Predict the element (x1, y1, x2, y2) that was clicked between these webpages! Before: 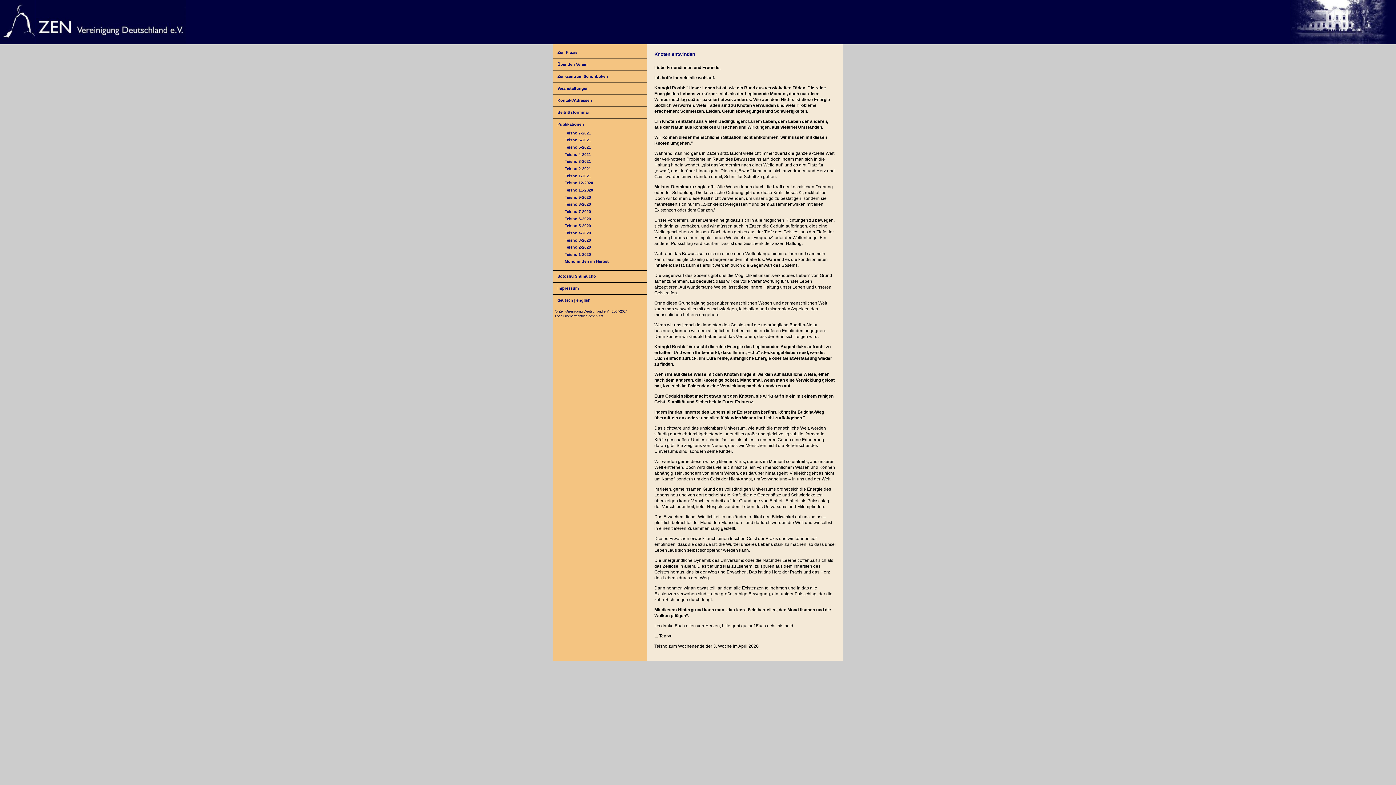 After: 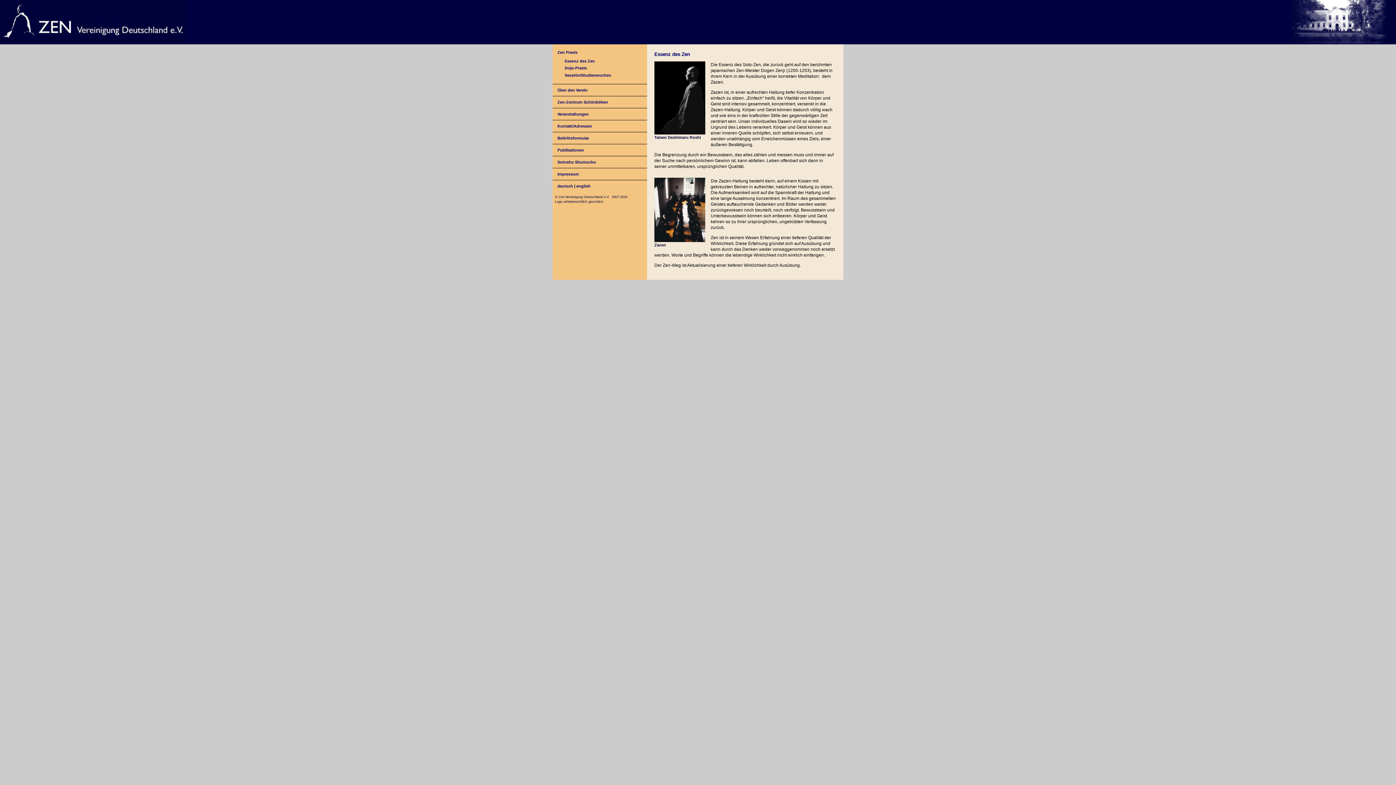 Action: bbox: (557, 50, 577, 54) label: Zen Praxis